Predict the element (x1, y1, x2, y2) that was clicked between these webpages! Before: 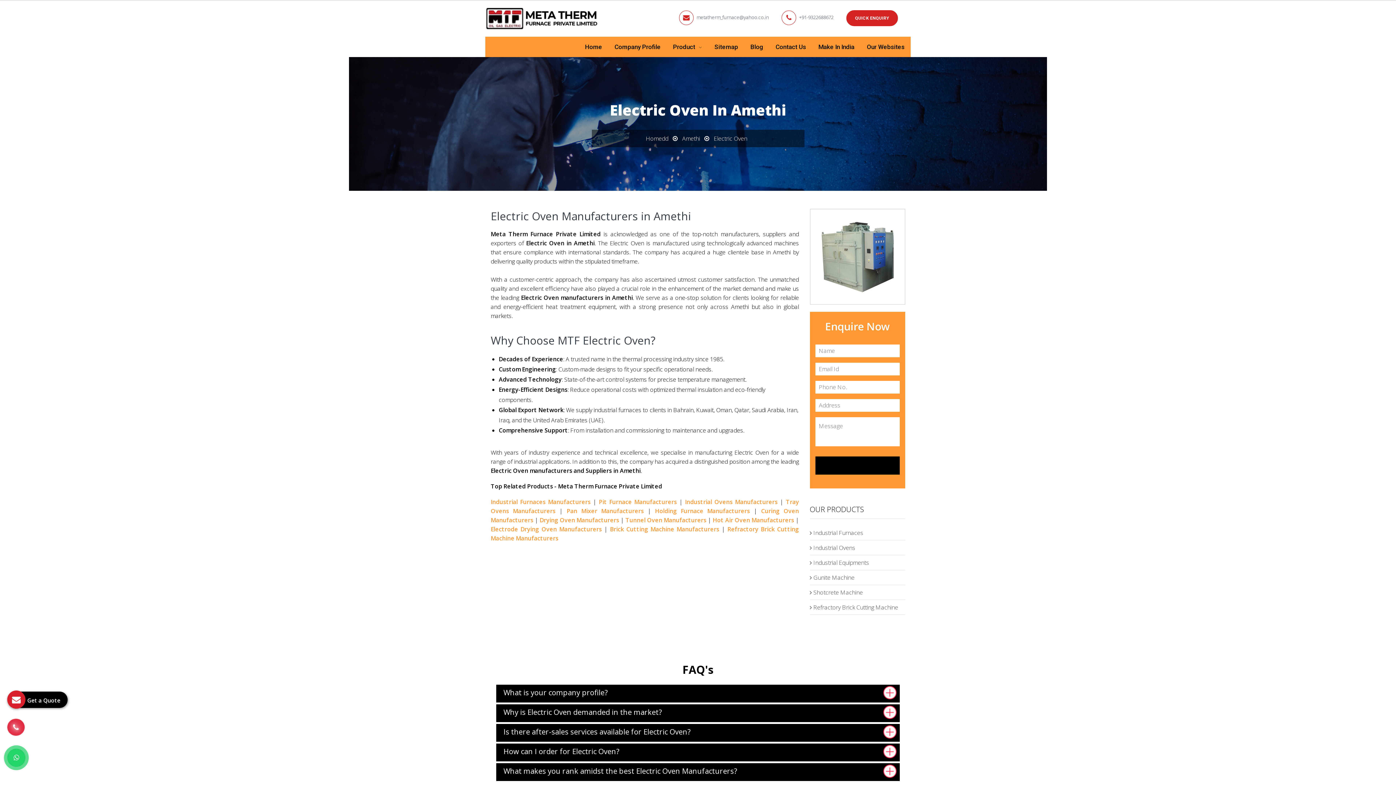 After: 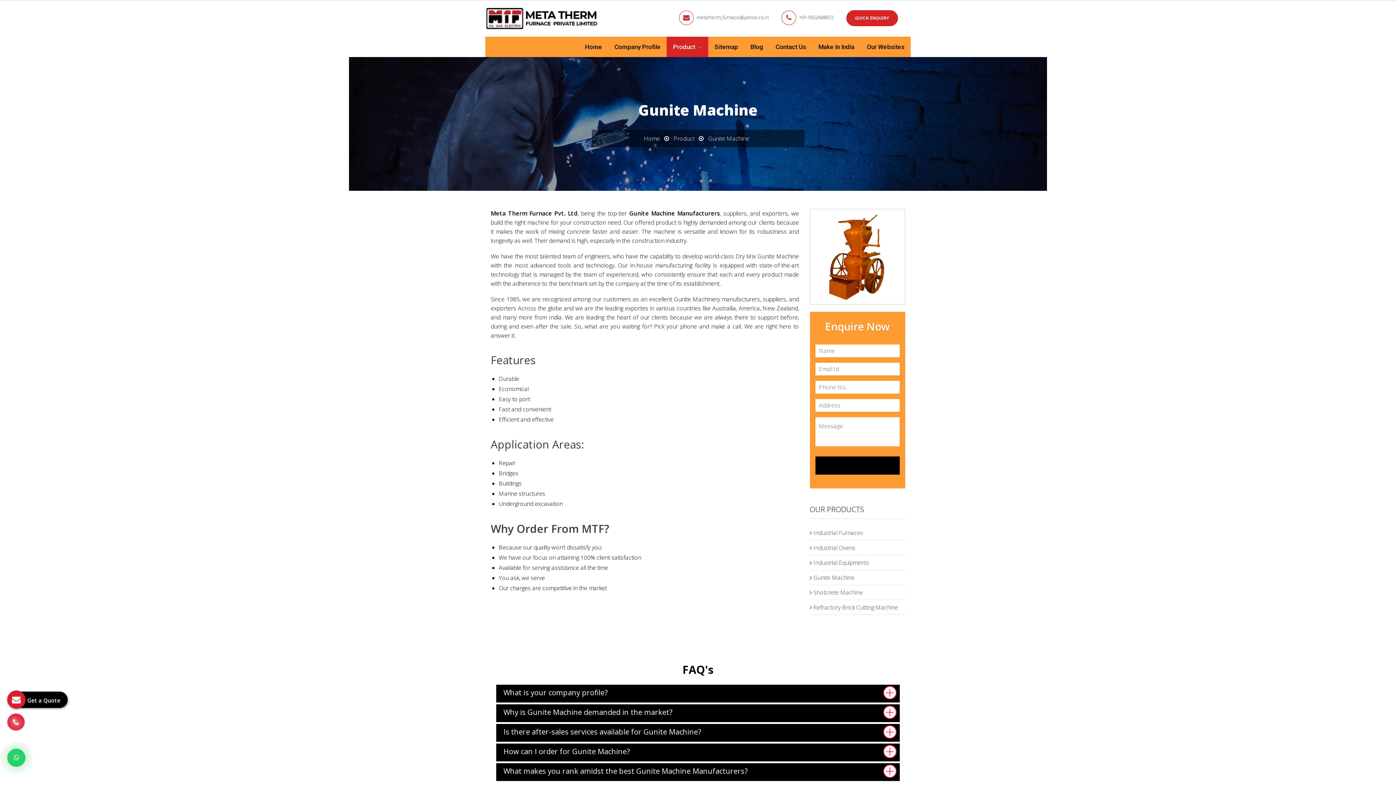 Action: bbox: (810, 573, 854, 581) label:  Gunite Machine